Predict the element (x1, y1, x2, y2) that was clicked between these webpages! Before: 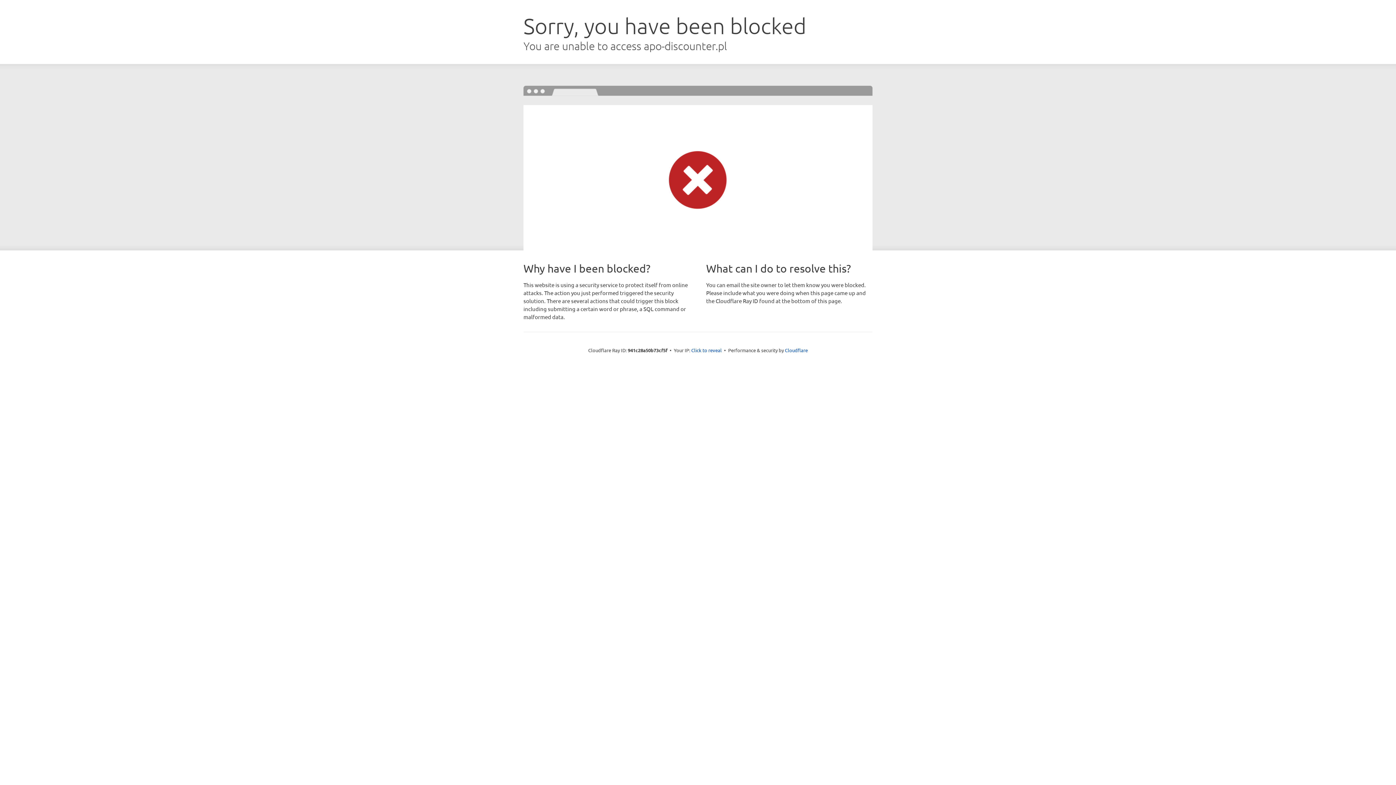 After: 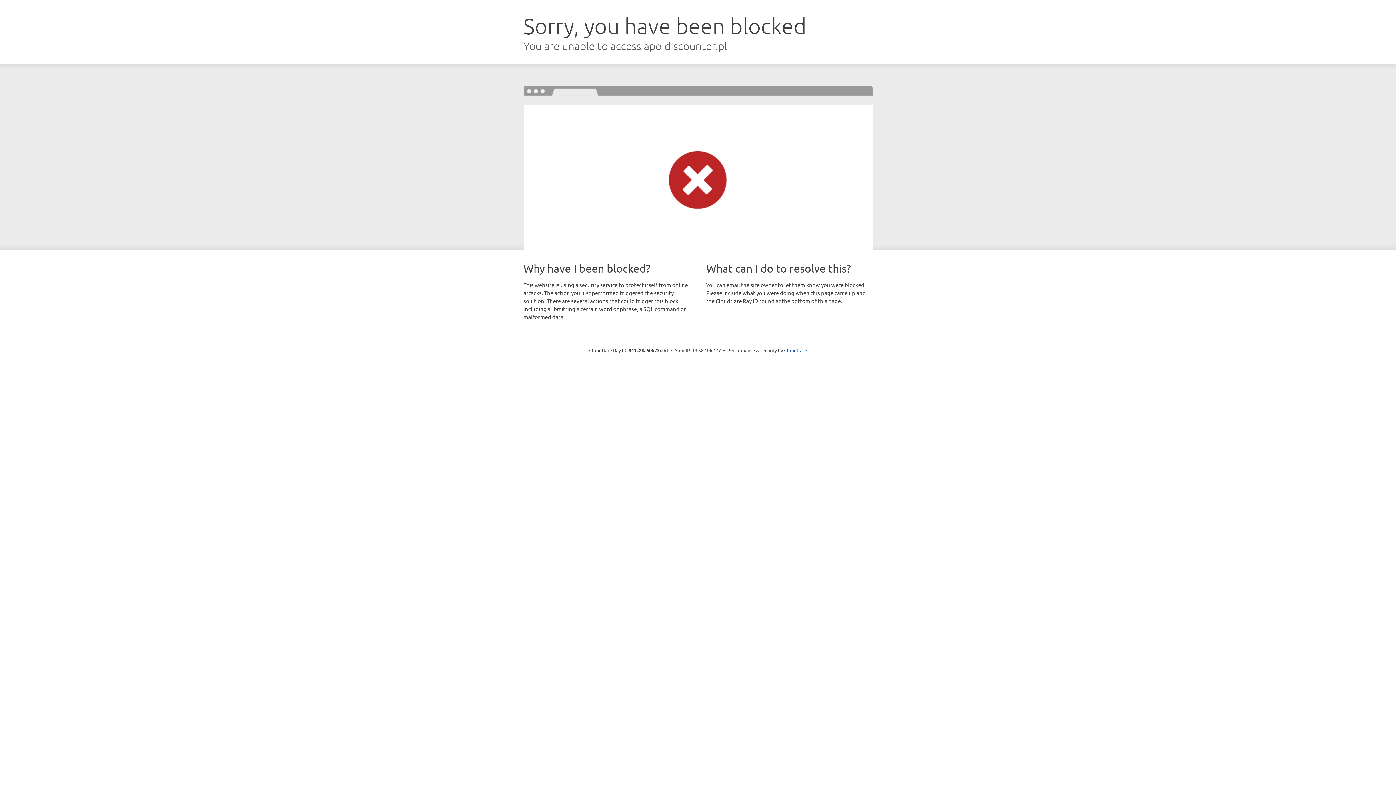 Action: bbox: (691, 346, 722, 353) label: Click to reveal